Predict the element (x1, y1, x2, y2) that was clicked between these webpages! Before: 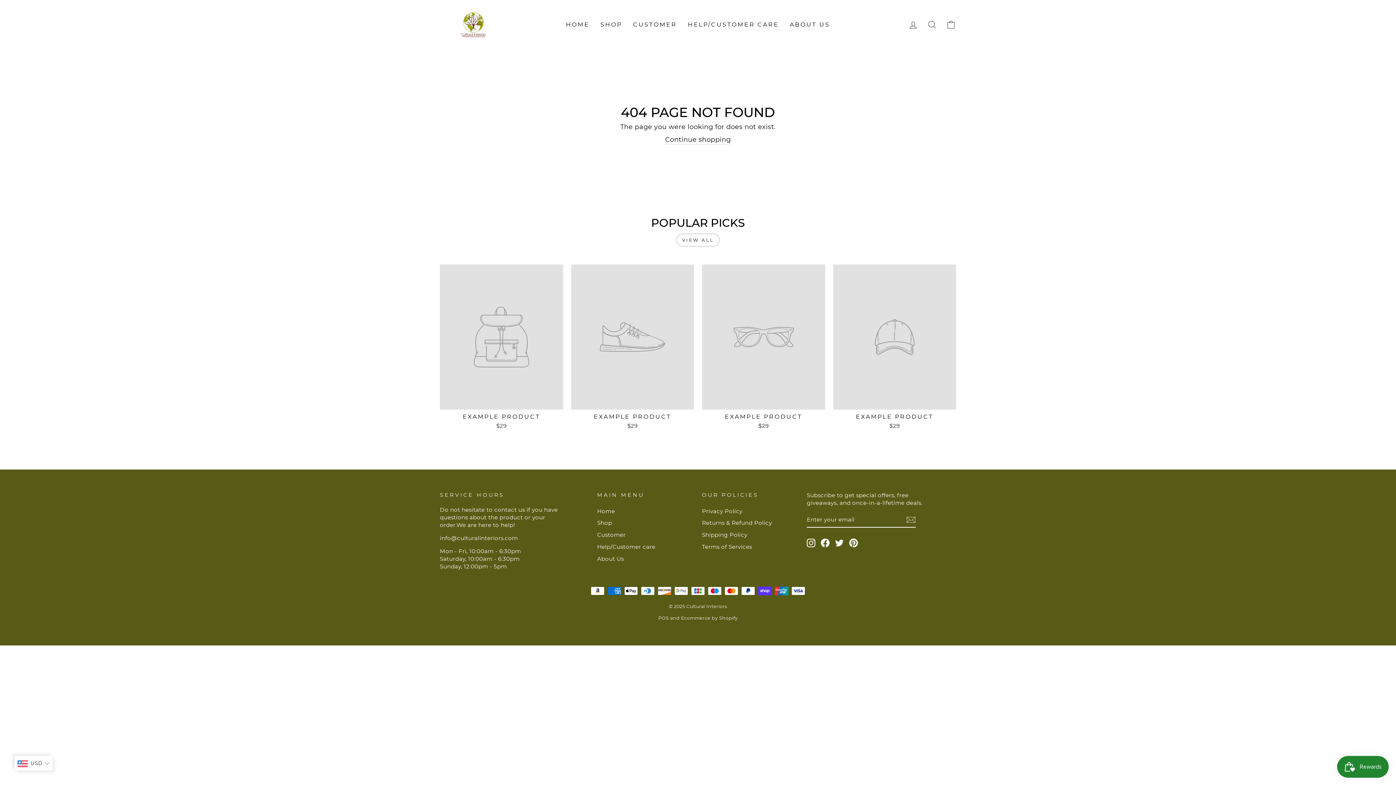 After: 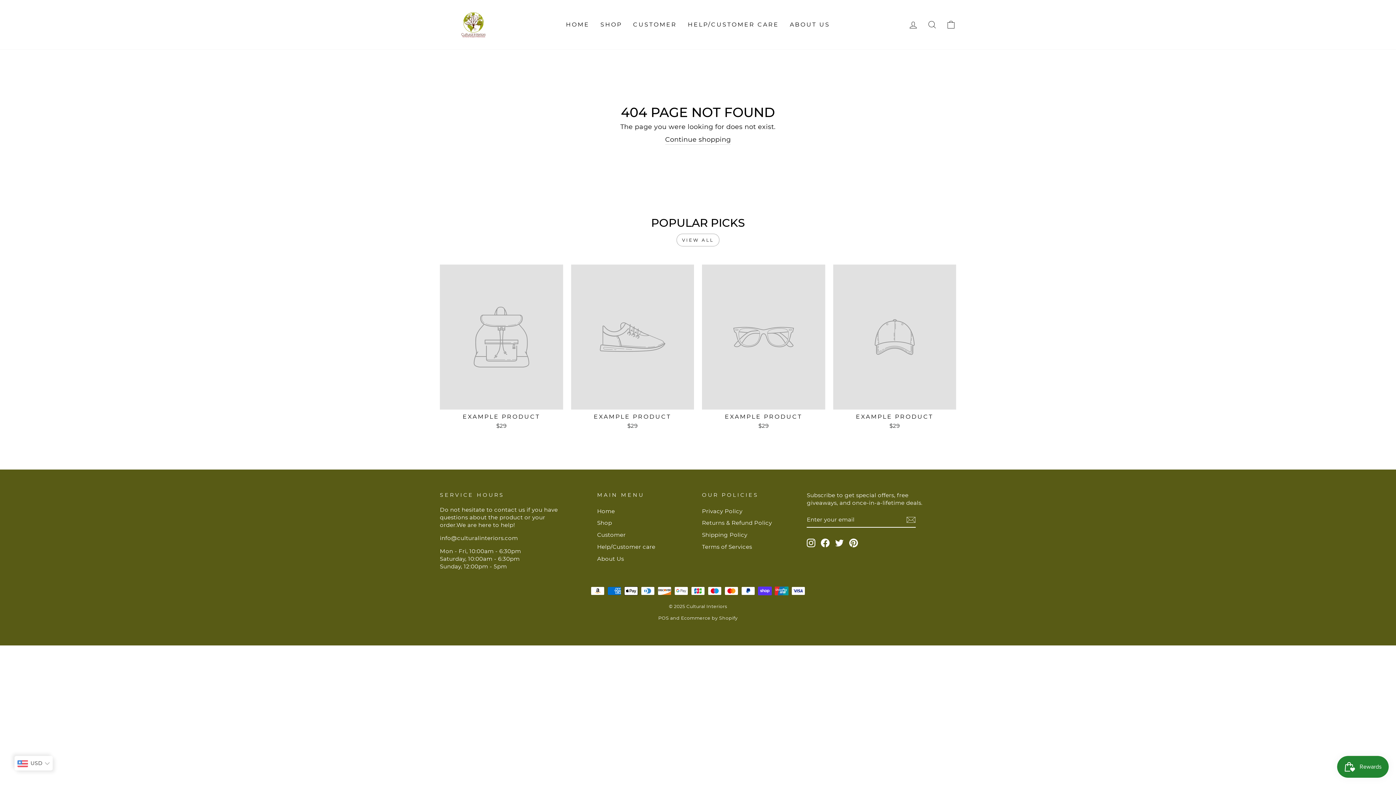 Action: label: EXAMPLE PRODUCT
$29 bbox: (571, 264, 694, 431)